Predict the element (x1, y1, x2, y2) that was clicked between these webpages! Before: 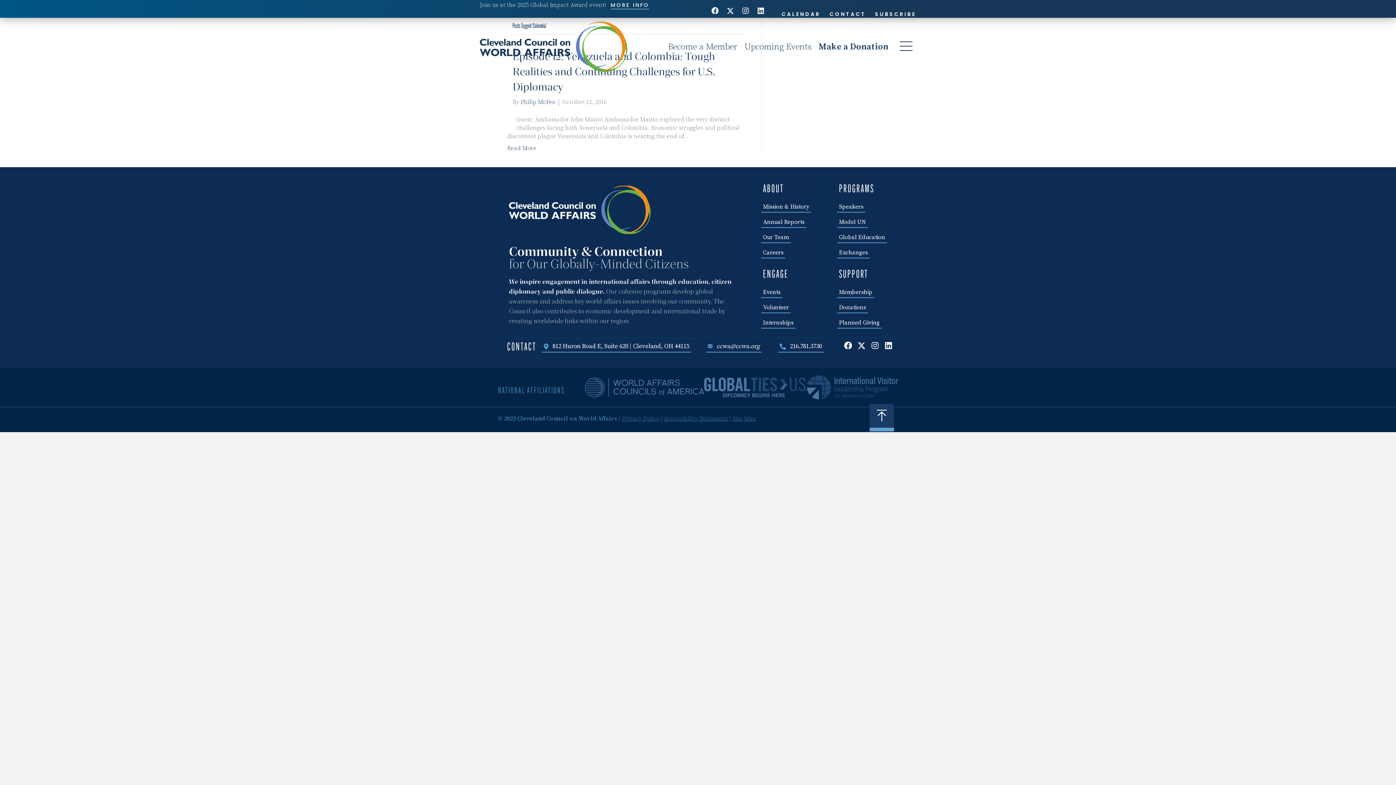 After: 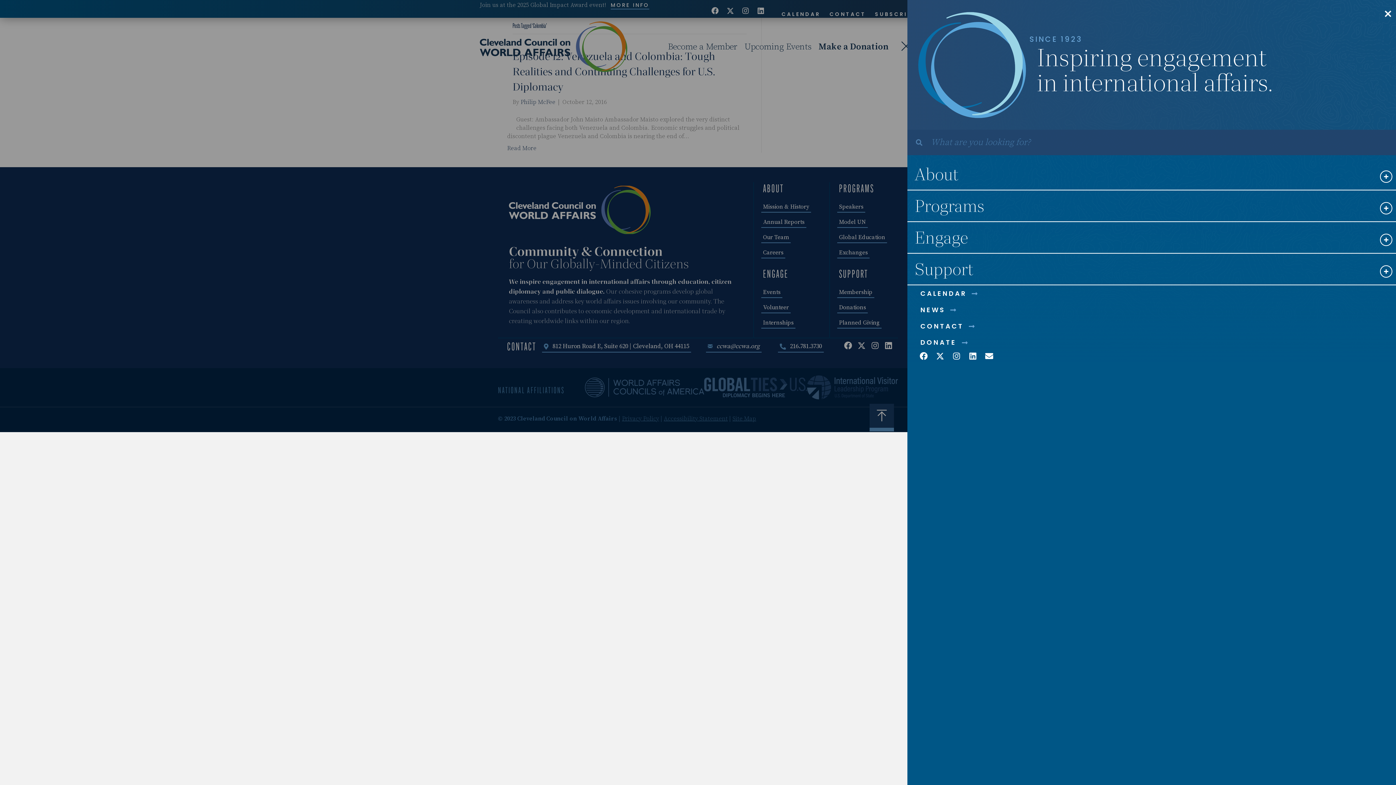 Action: bbox: (892, 37, 916, 55)